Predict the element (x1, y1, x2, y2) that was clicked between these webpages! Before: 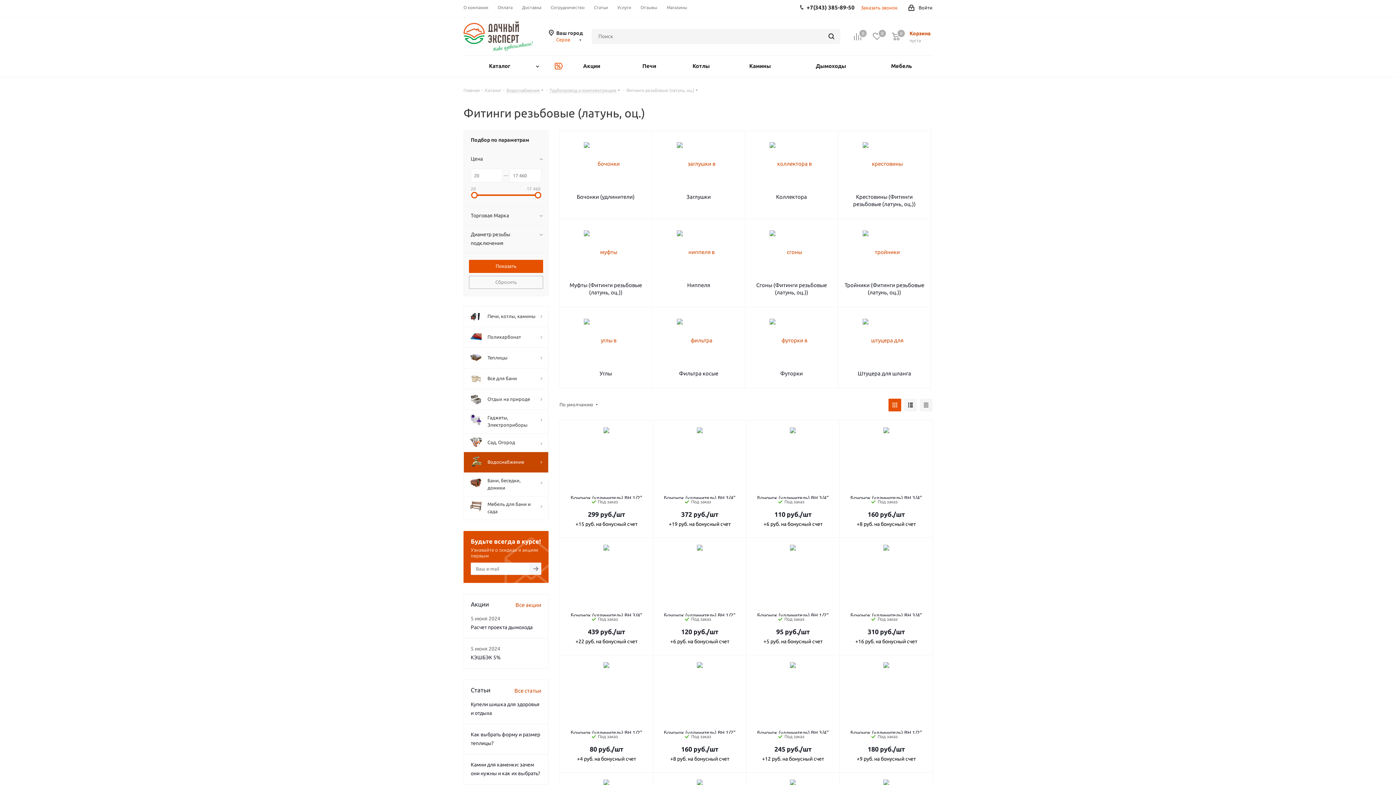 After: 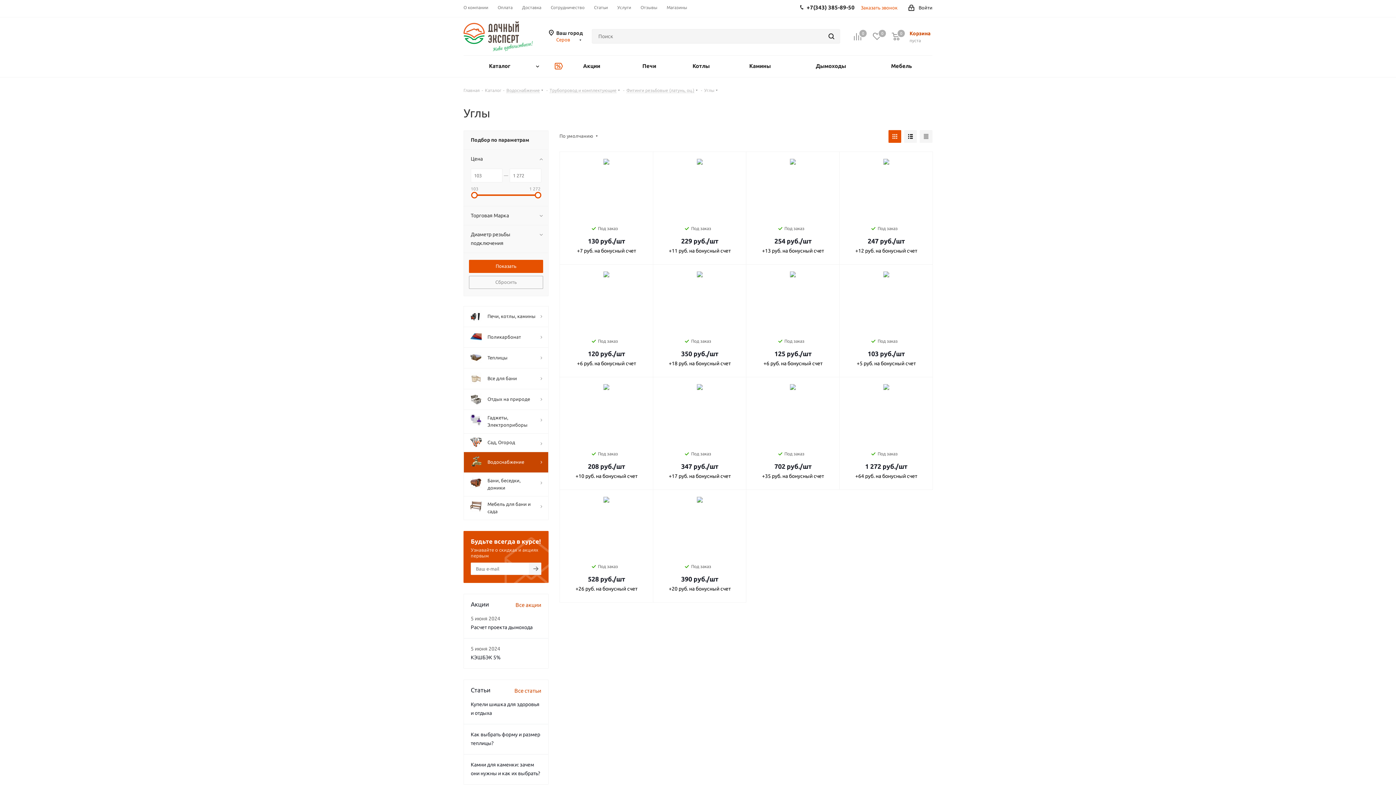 Action: bbox: (584, 337, 627, 343)